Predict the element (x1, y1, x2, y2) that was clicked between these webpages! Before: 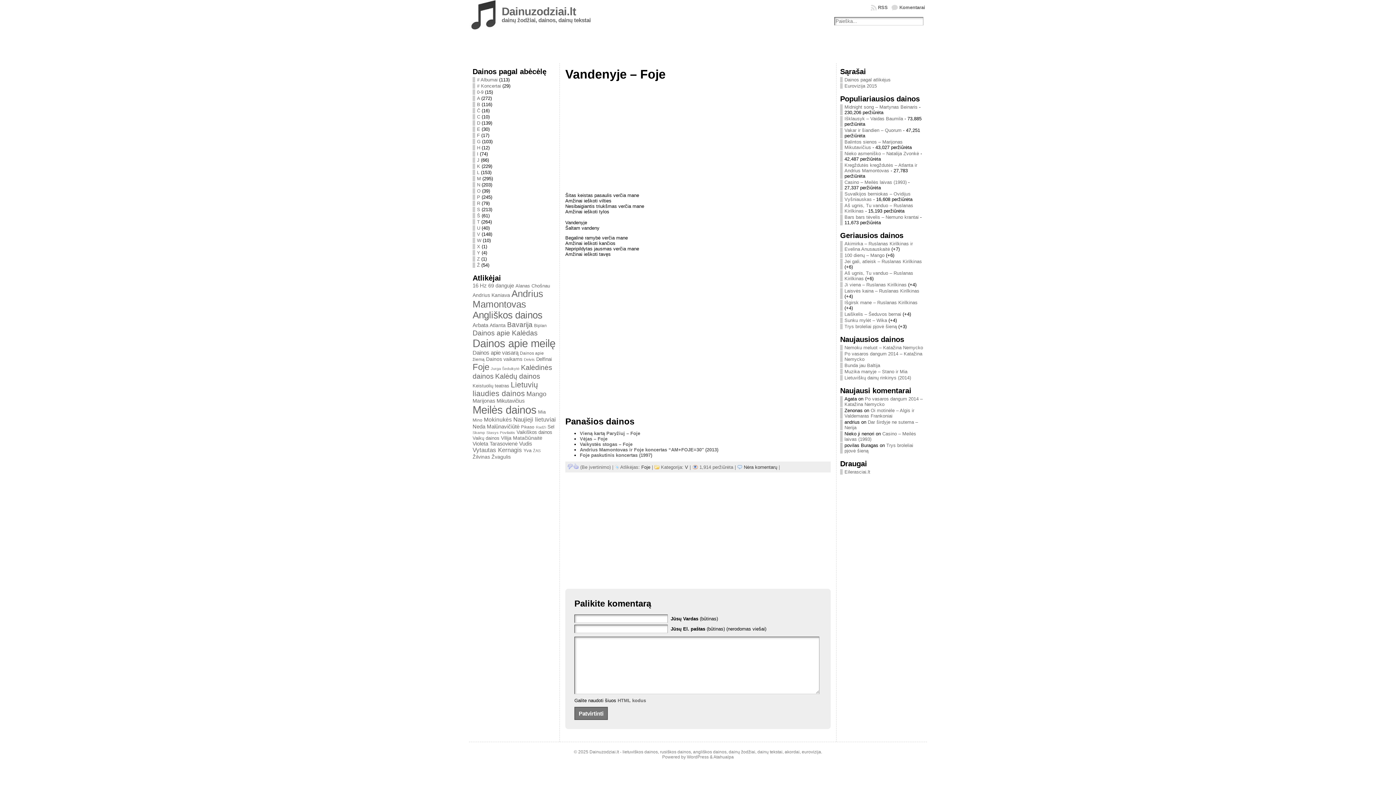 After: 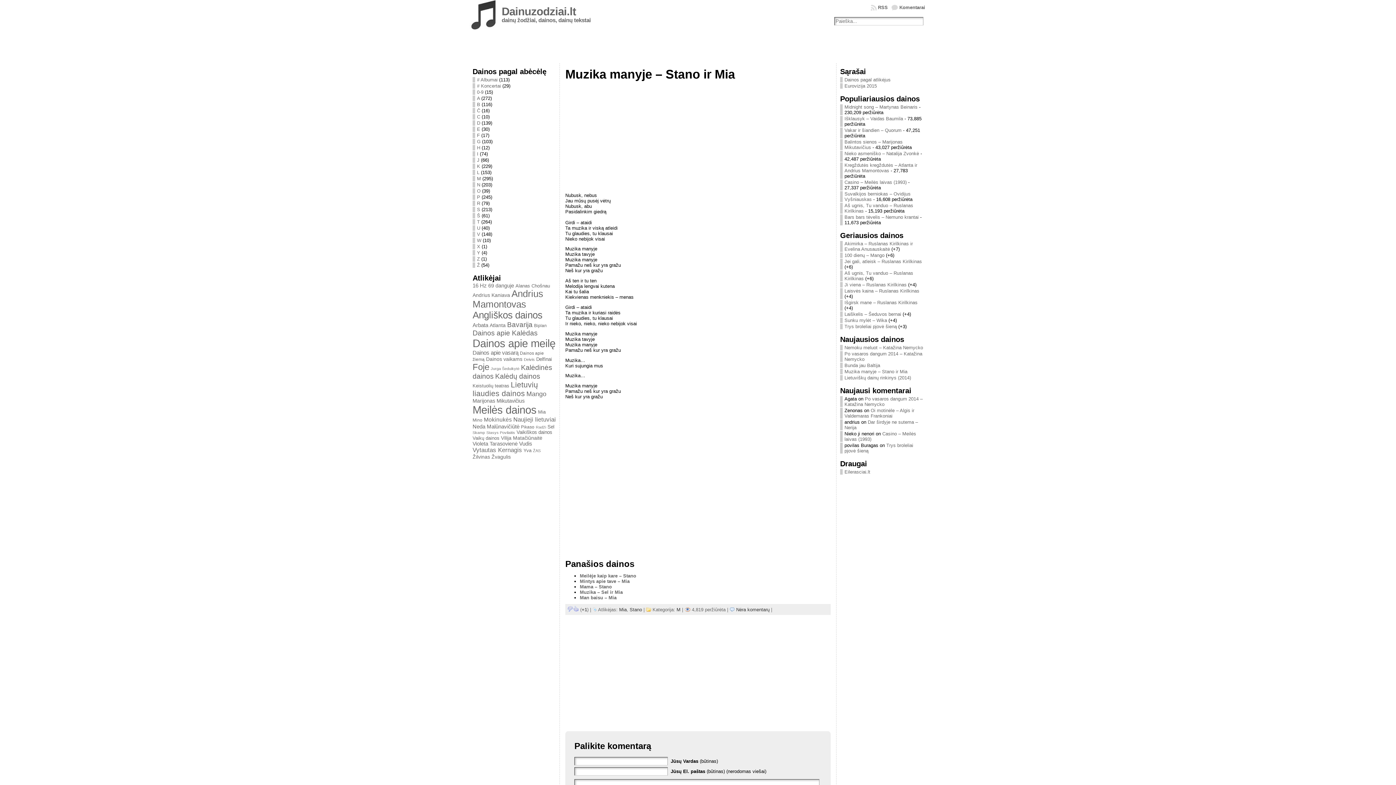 Action: bbox: (844, 369, 907, 374) label: Muzika manyje – Stano ir Mia